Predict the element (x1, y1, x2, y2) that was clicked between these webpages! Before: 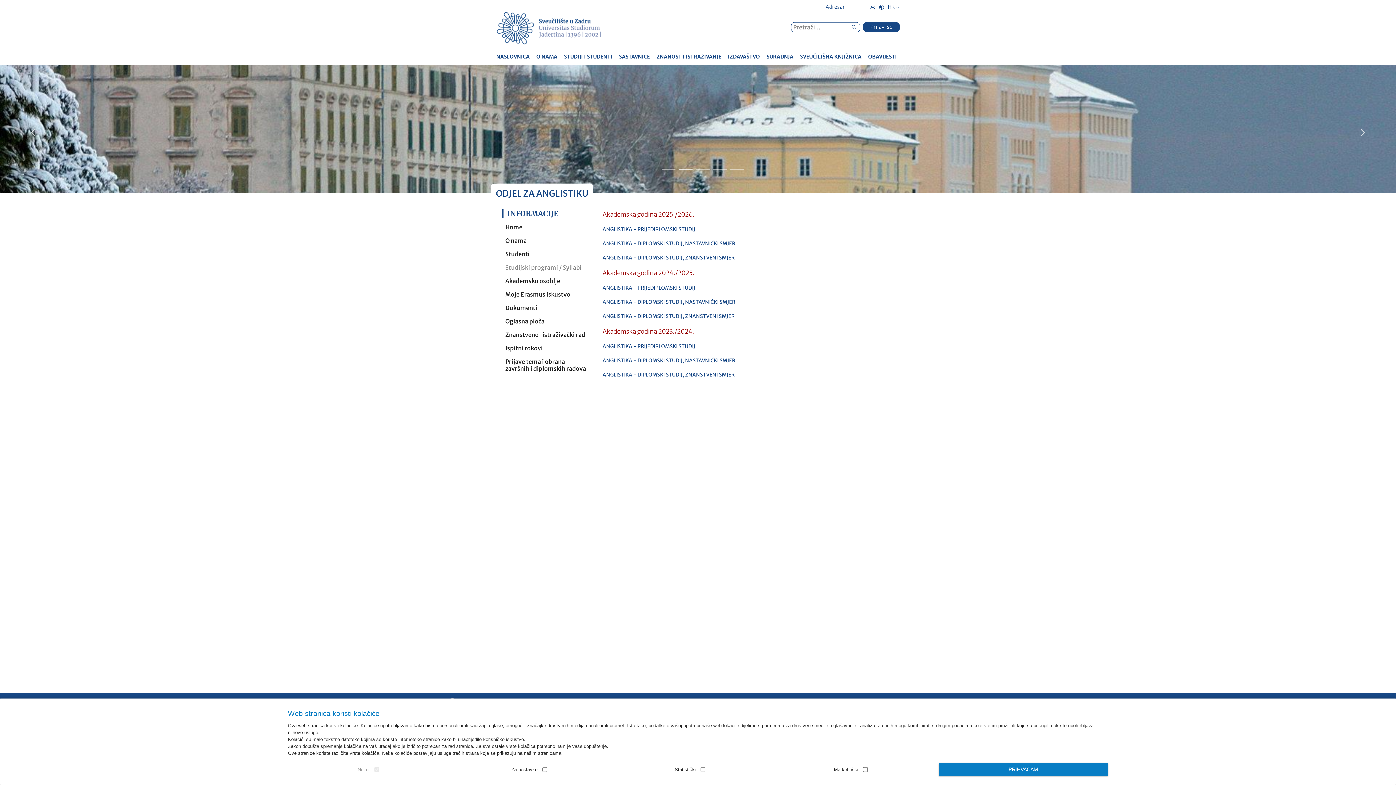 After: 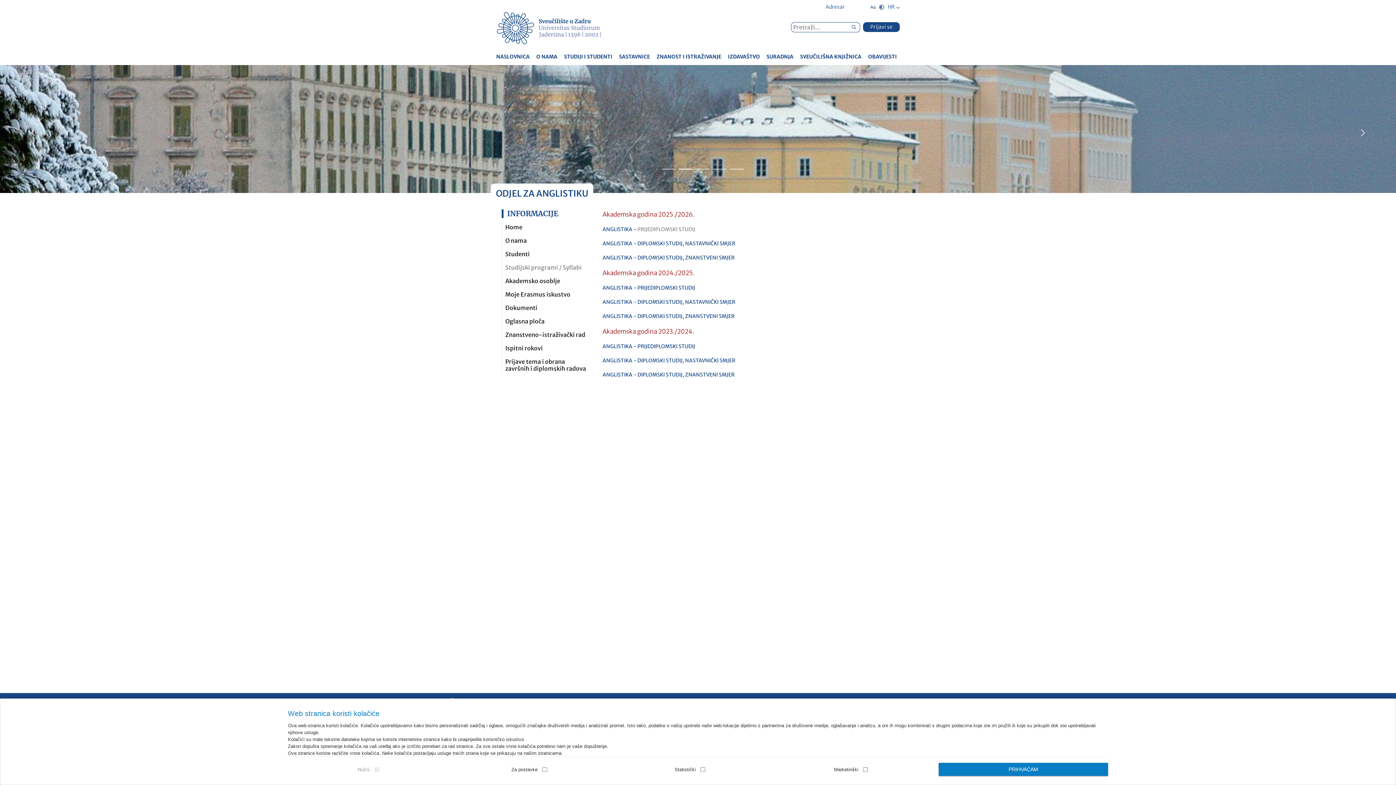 Action: bbox: (637, 226, 695, 232) label: PRIJEDIPLOMSKI STUDIJ